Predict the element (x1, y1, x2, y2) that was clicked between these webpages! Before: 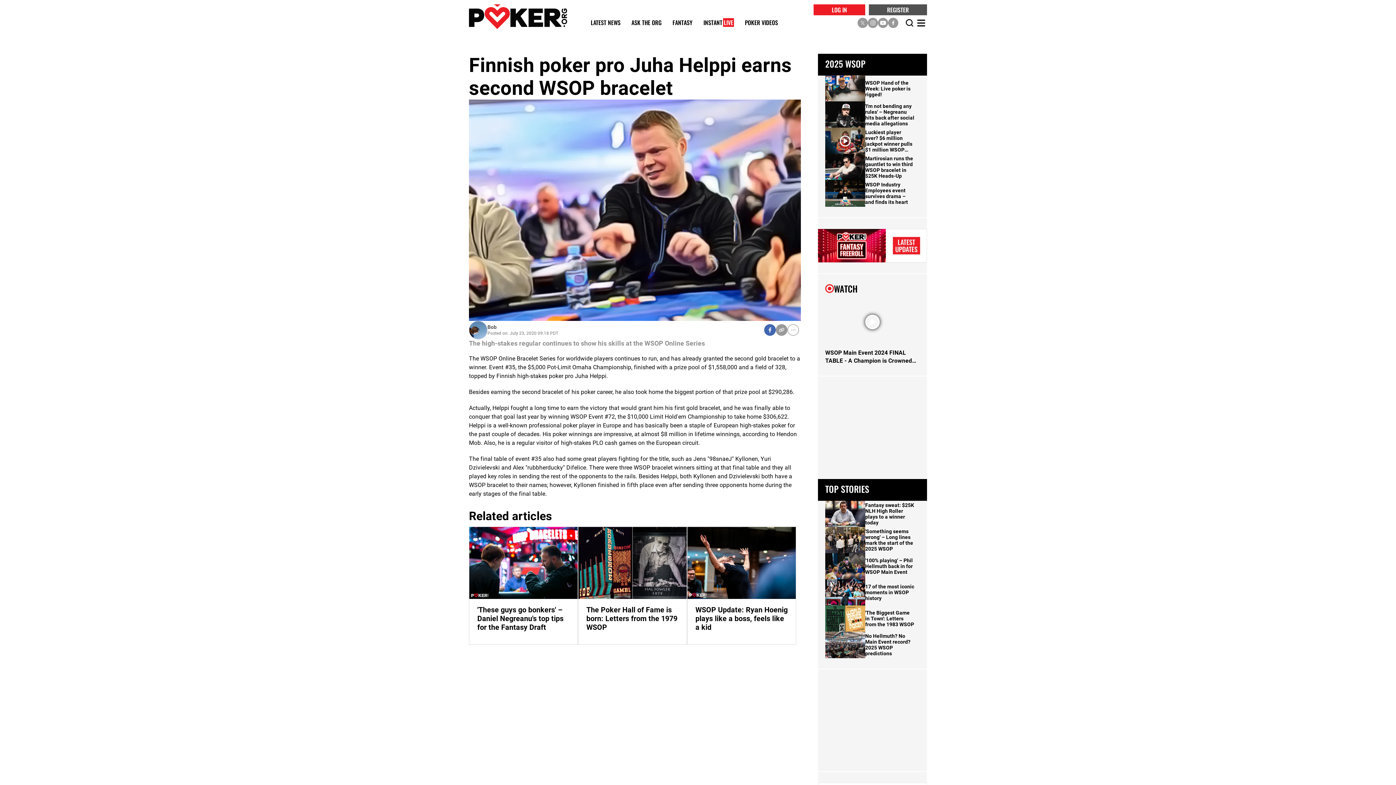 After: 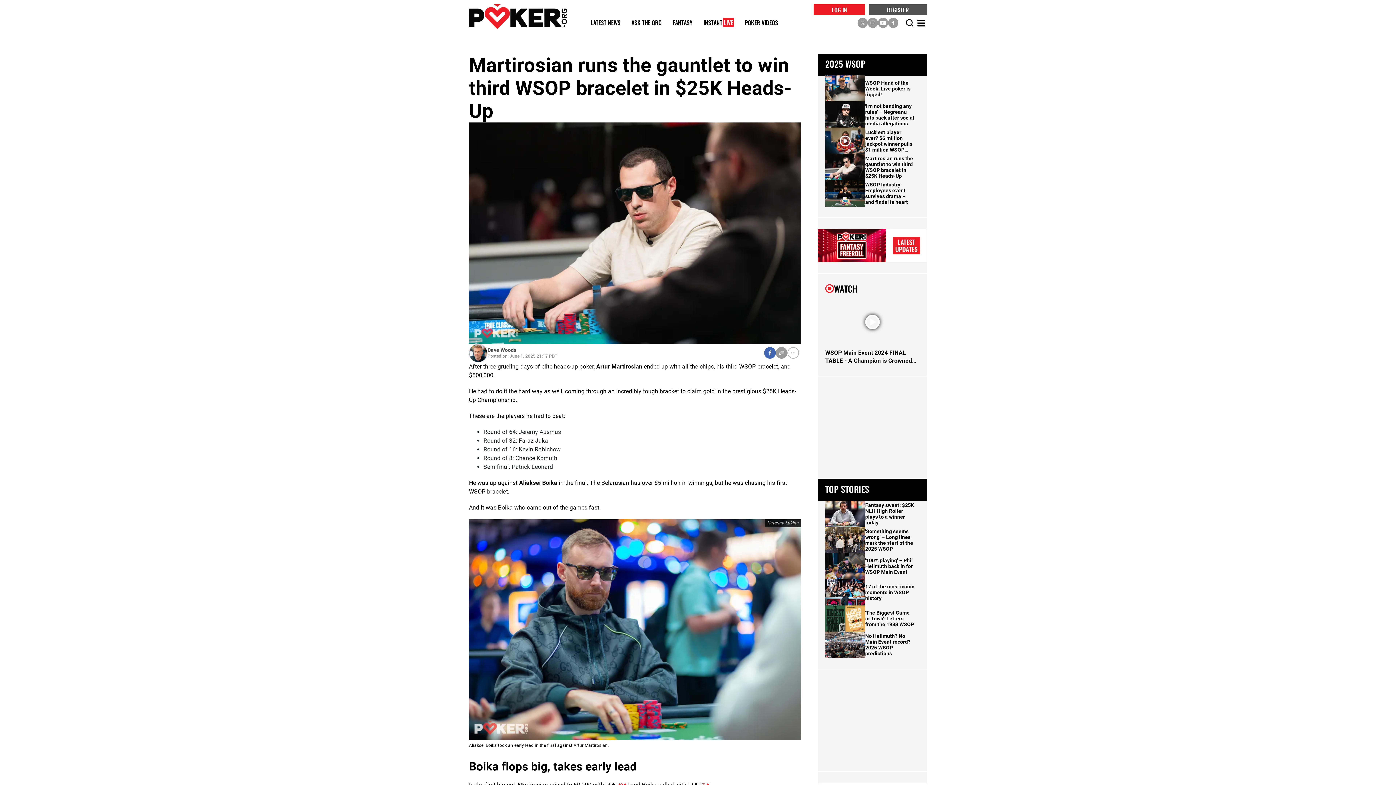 Action: bbox: (825, 154, 920, 180) label: Martirosian runs the gauntlet to win third WSOP bracelet in $25K Heads-Up